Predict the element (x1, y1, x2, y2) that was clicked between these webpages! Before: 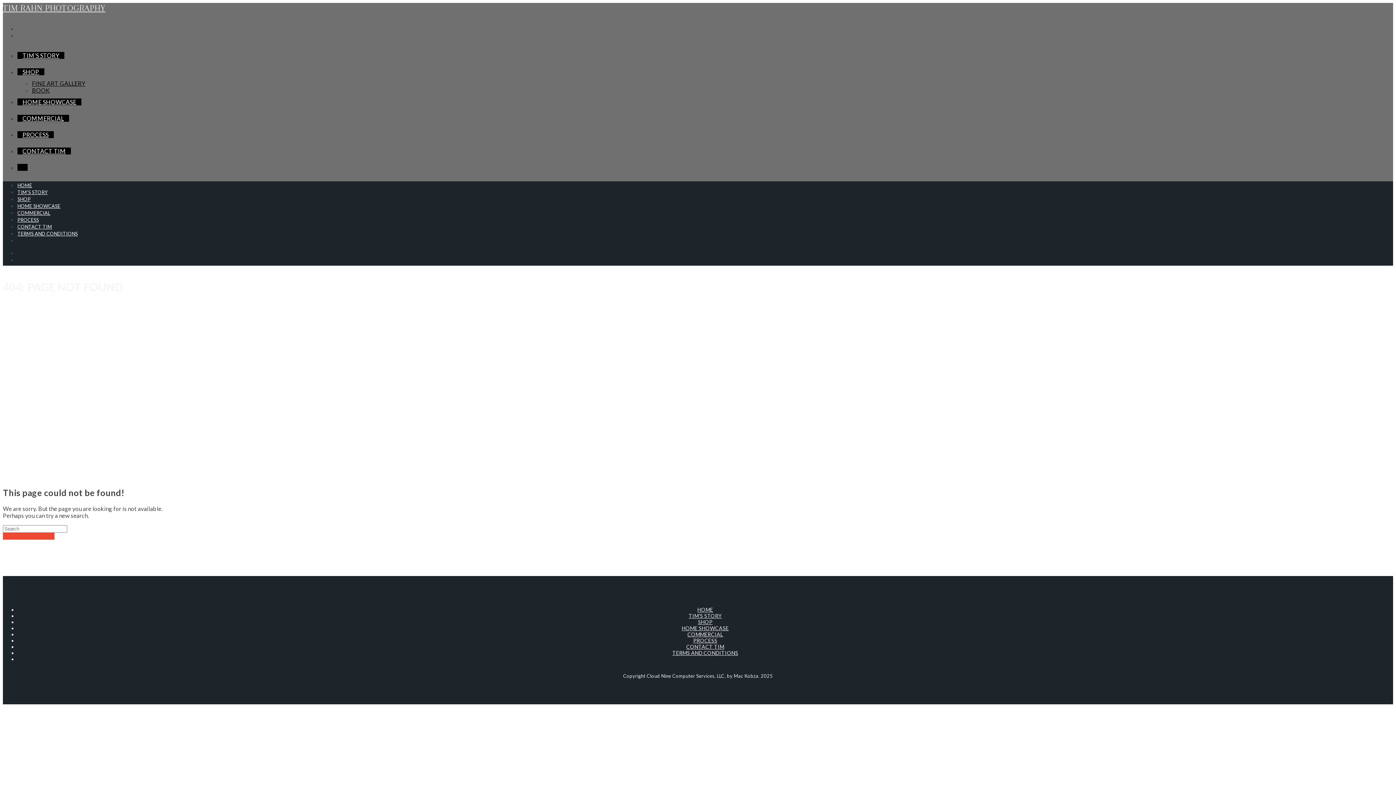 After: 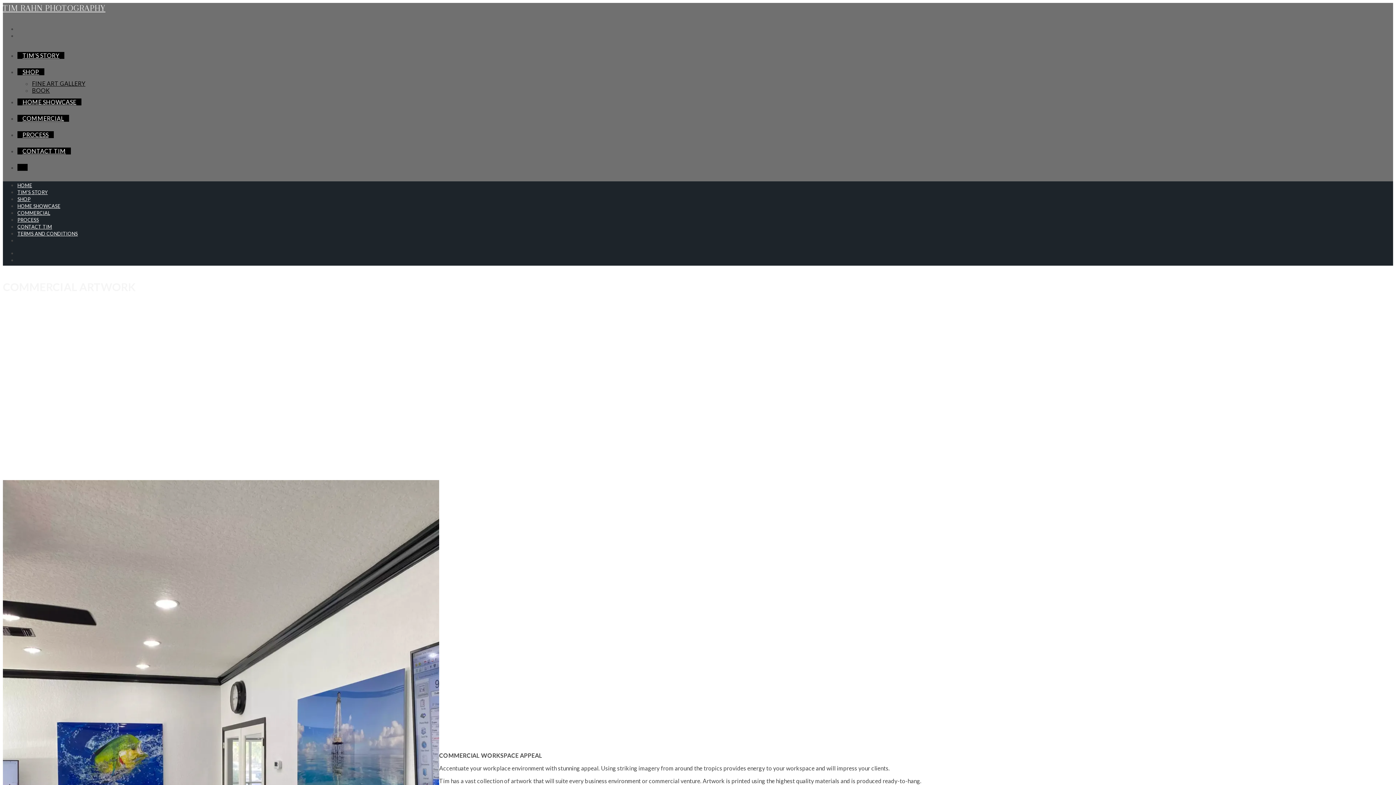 Action: label: COMMERCIAL bbox: (17, 210, 50, 216)